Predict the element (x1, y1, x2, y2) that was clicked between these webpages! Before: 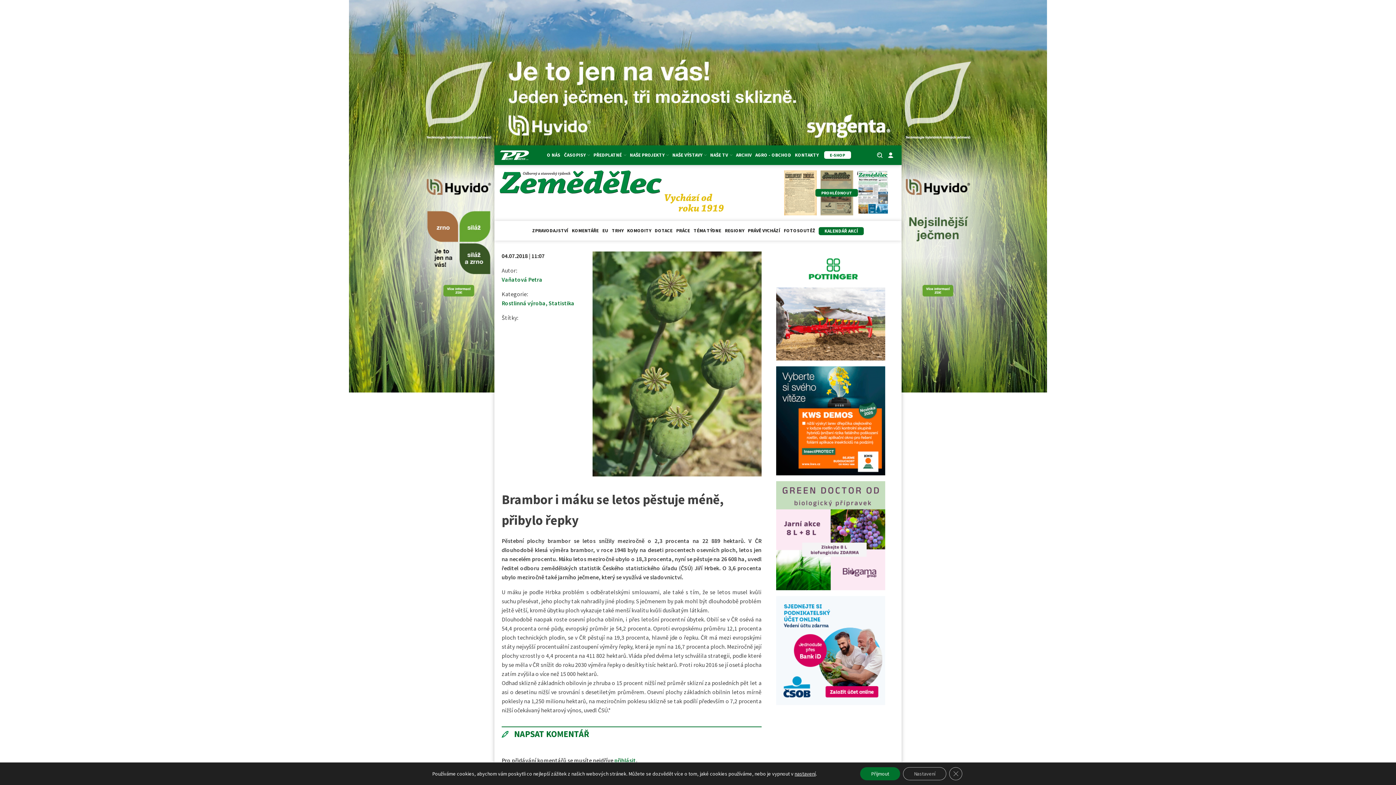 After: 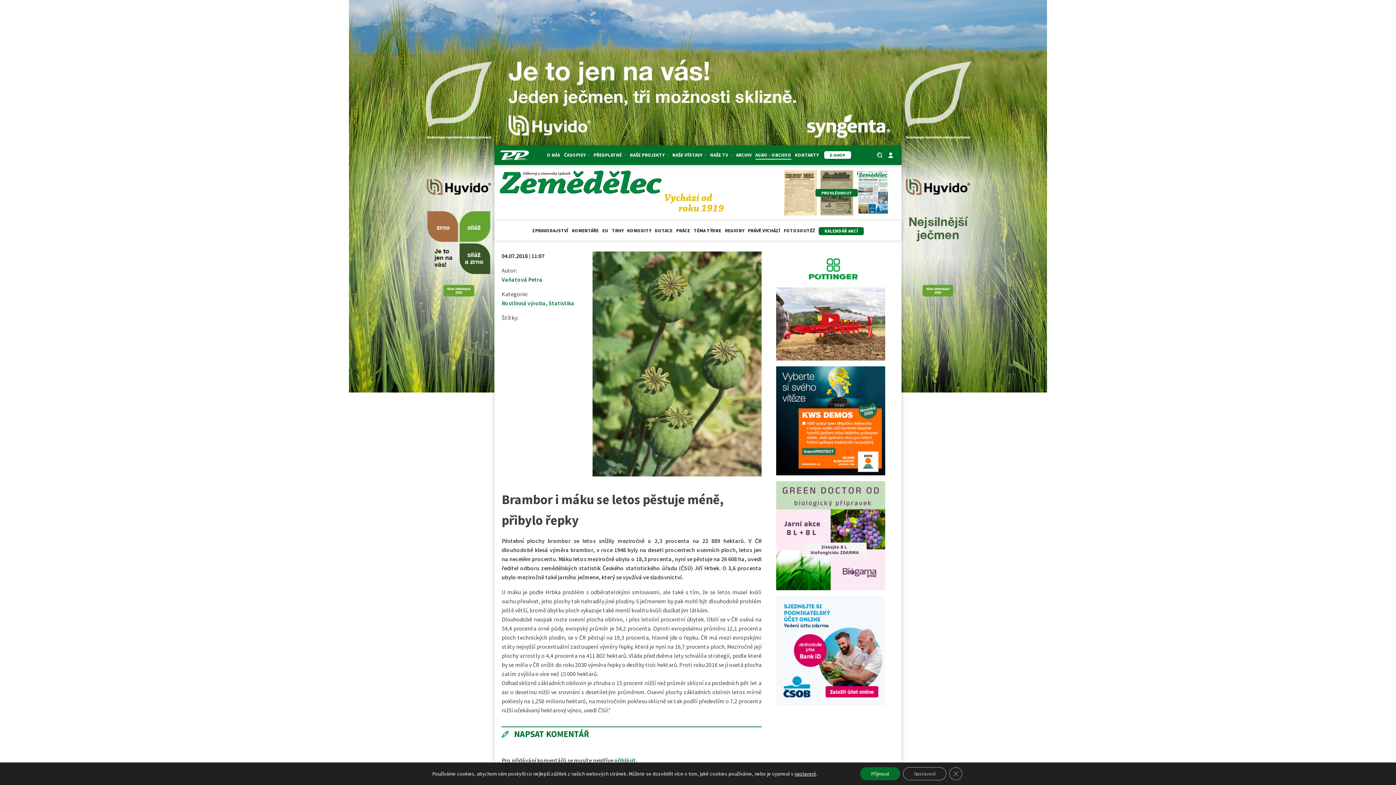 Action: label: AGRO - OBCHOD bbox: (755, 151, 791, 159)